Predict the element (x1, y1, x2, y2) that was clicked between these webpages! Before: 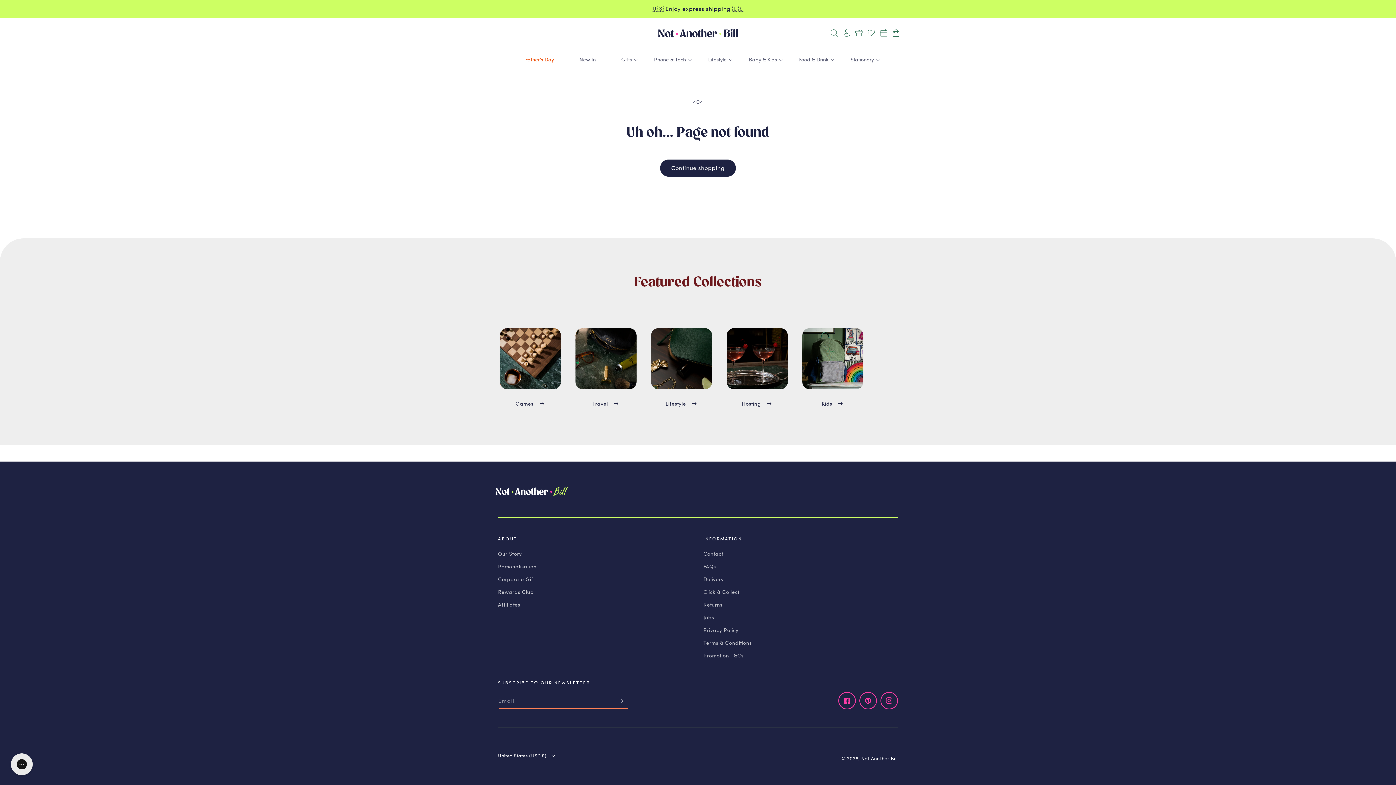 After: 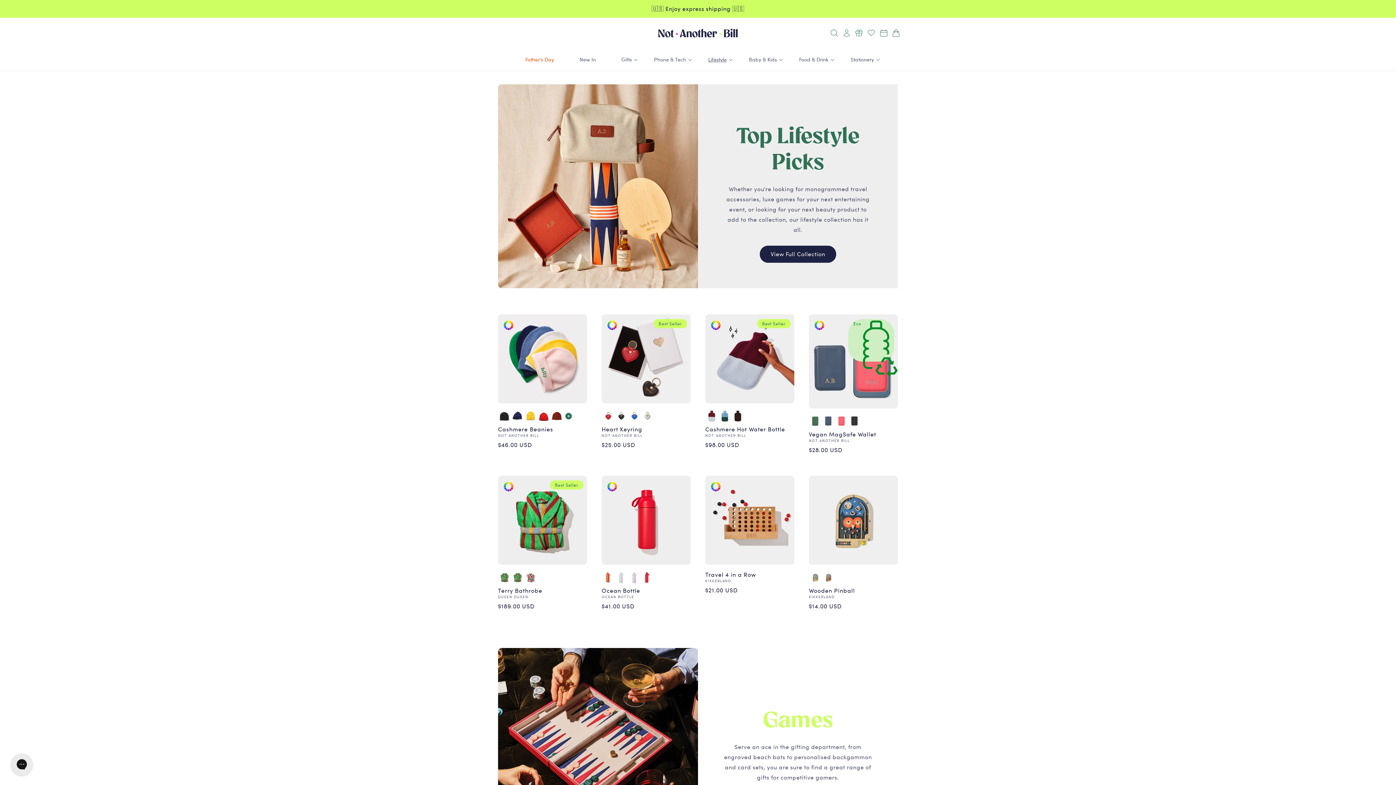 Action: bbox: (708, 56, 726, 62) label: Lifestyle